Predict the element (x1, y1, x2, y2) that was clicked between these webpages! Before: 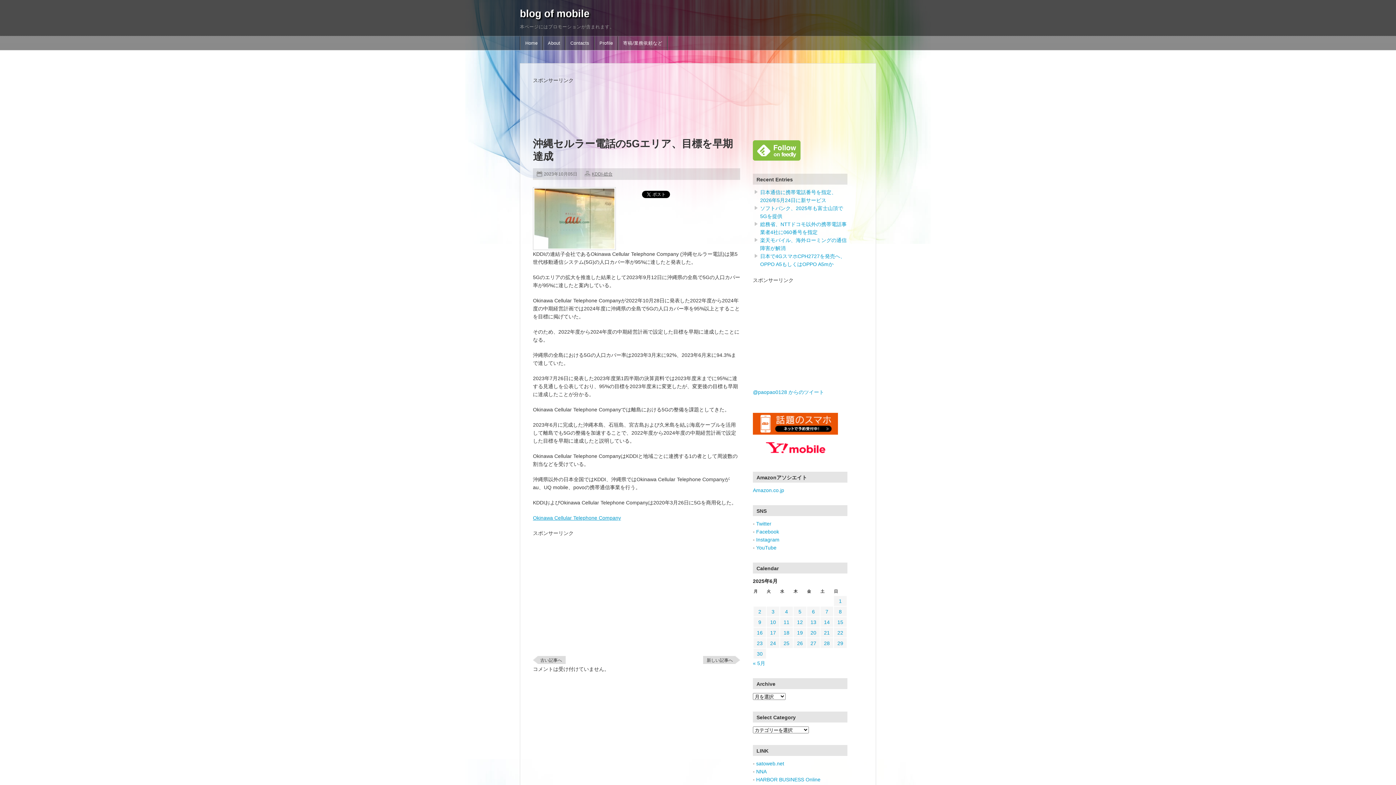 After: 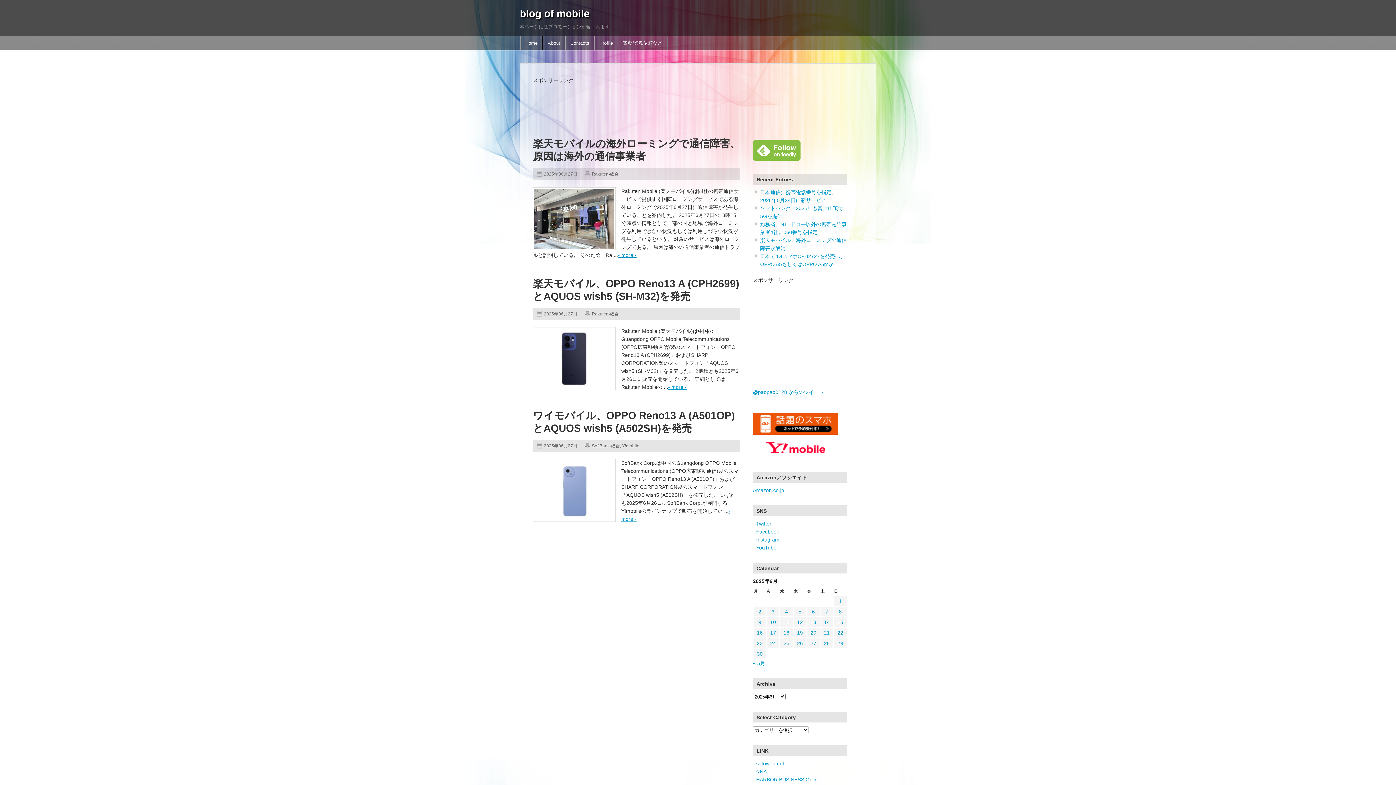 Action: label: 2025年6月27日 に投稿を公開 bbox: (810, 640, 816, 646)